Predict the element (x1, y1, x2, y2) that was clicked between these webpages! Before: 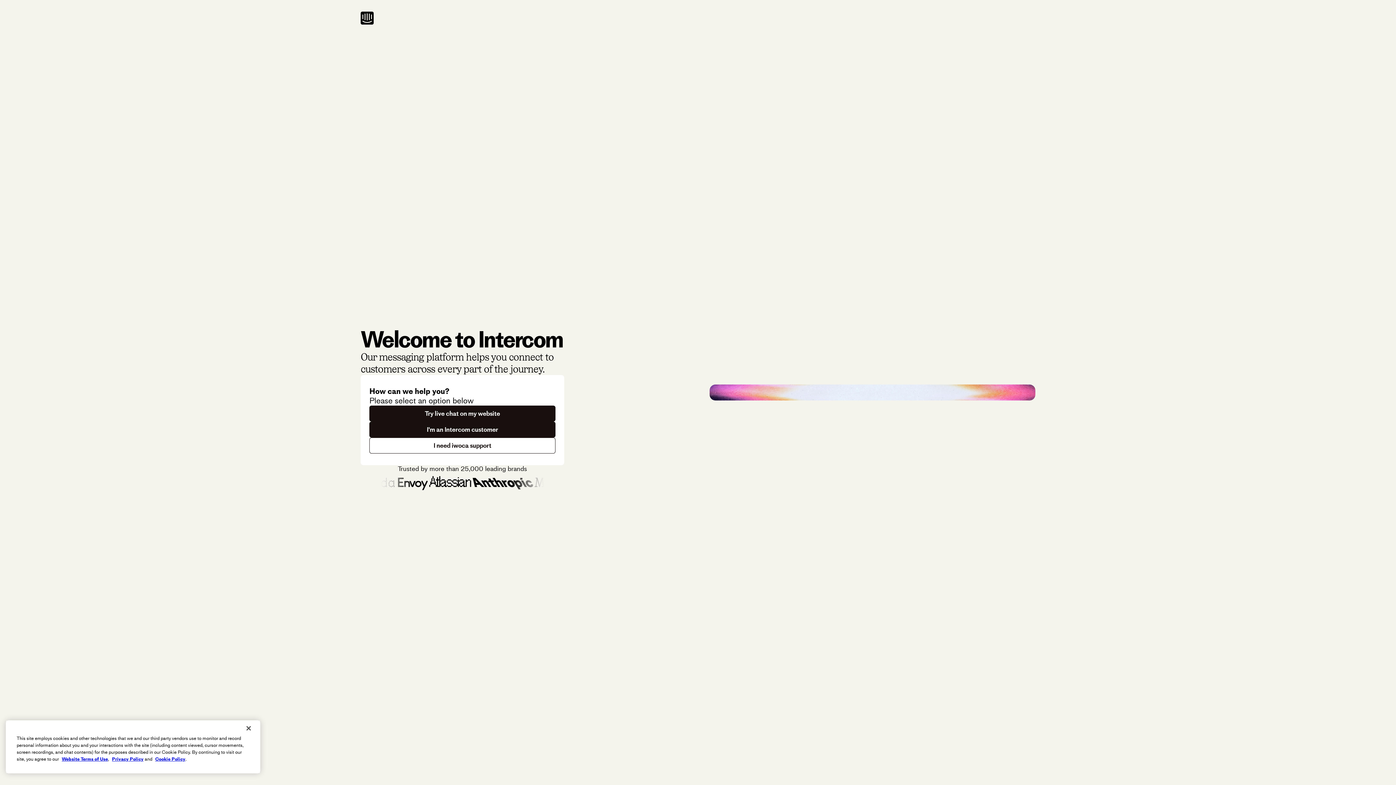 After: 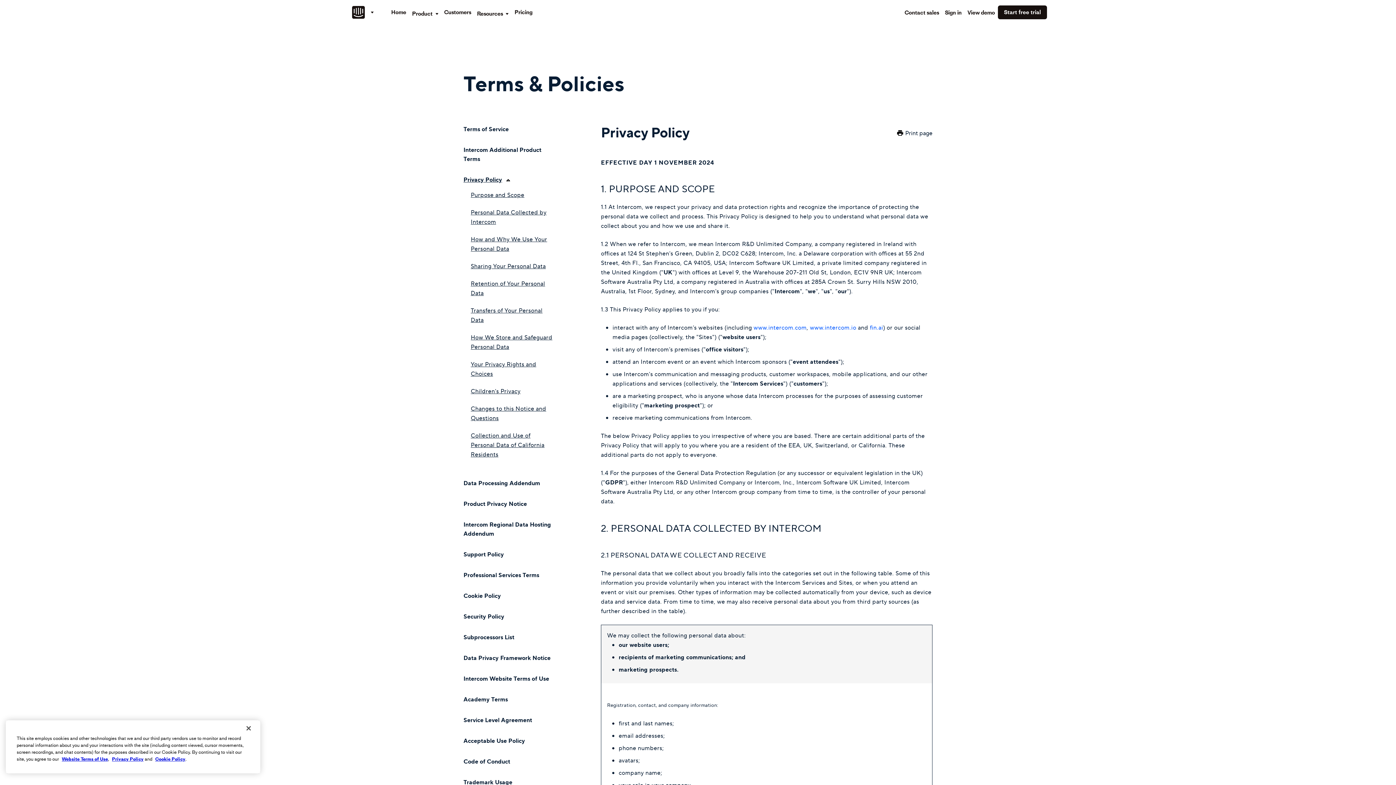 Action: bbox: (112, 756, 143, 762) label: Privacy Policy